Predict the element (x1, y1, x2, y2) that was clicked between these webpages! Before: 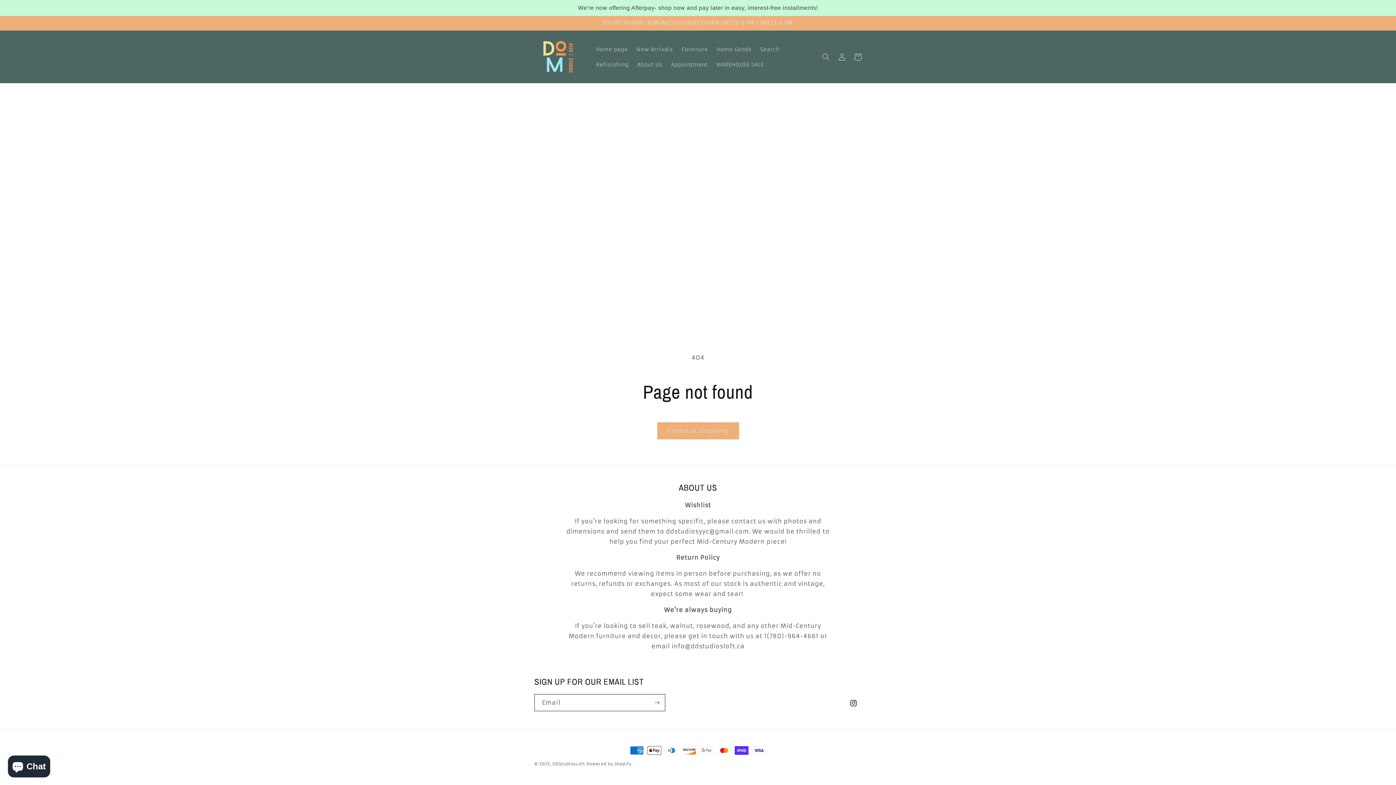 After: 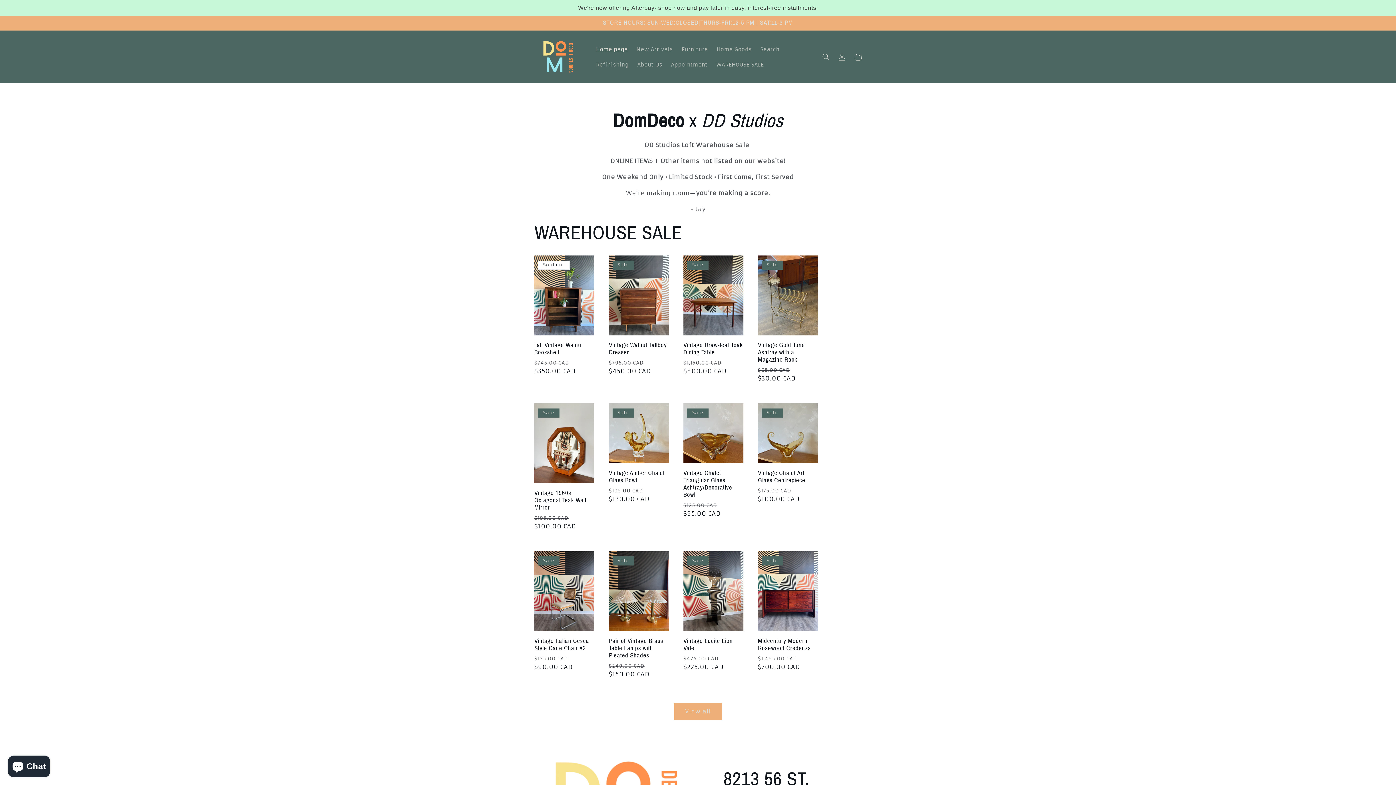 Action: bbox: (552, 761, 586, 766) label: DDStudiosLoft 